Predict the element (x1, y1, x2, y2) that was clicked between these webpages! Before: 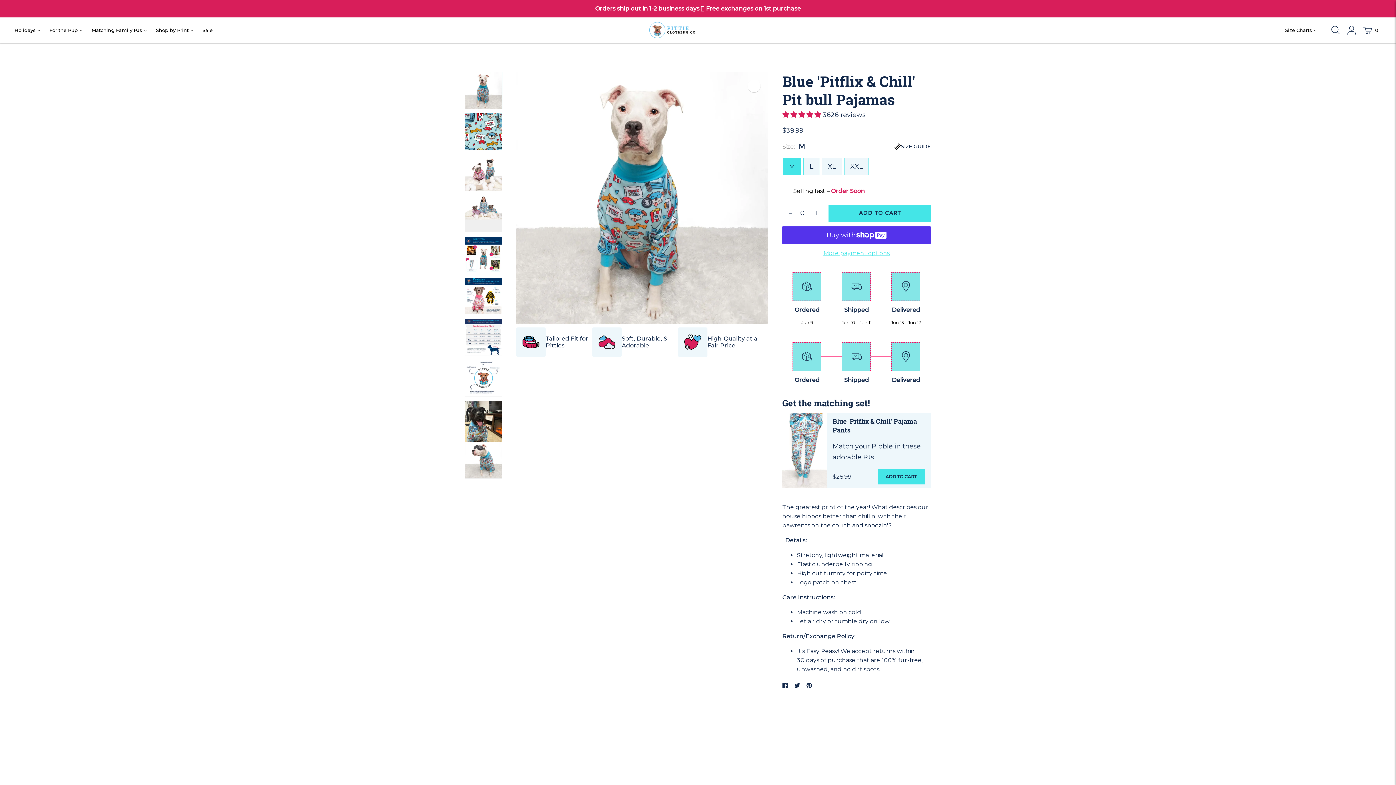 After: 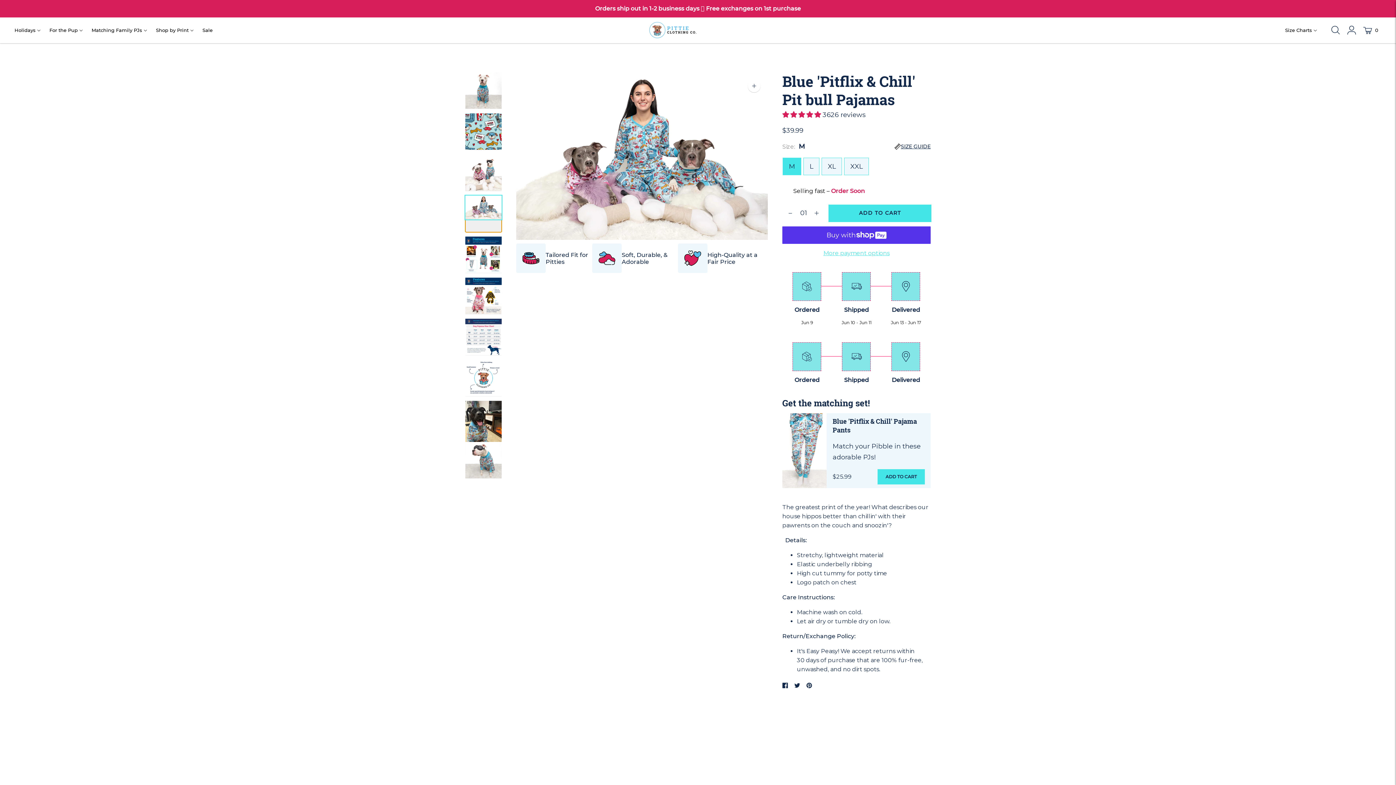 Action: label: Translation missing: en.general.accessibility.image_thumbail bbox: (465, 195, 501, 232)